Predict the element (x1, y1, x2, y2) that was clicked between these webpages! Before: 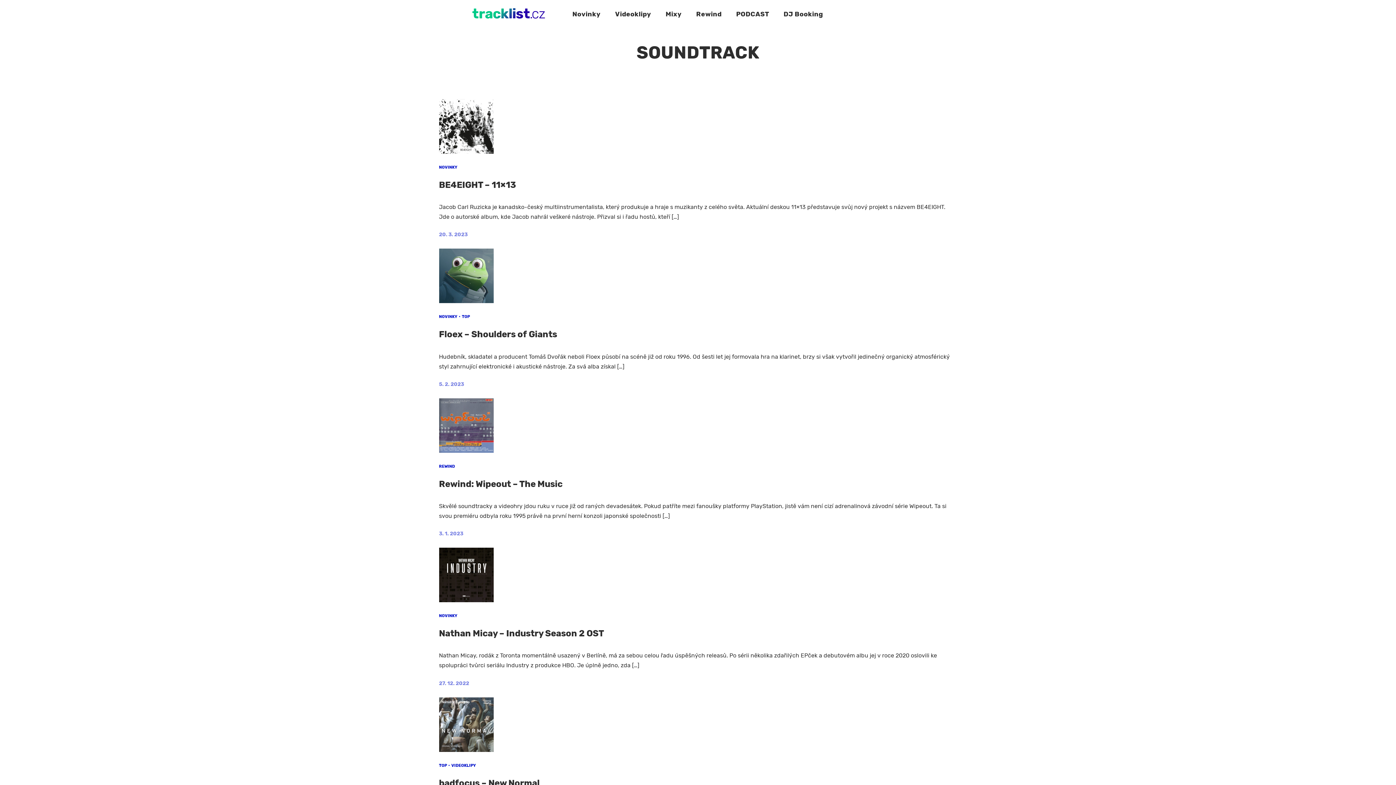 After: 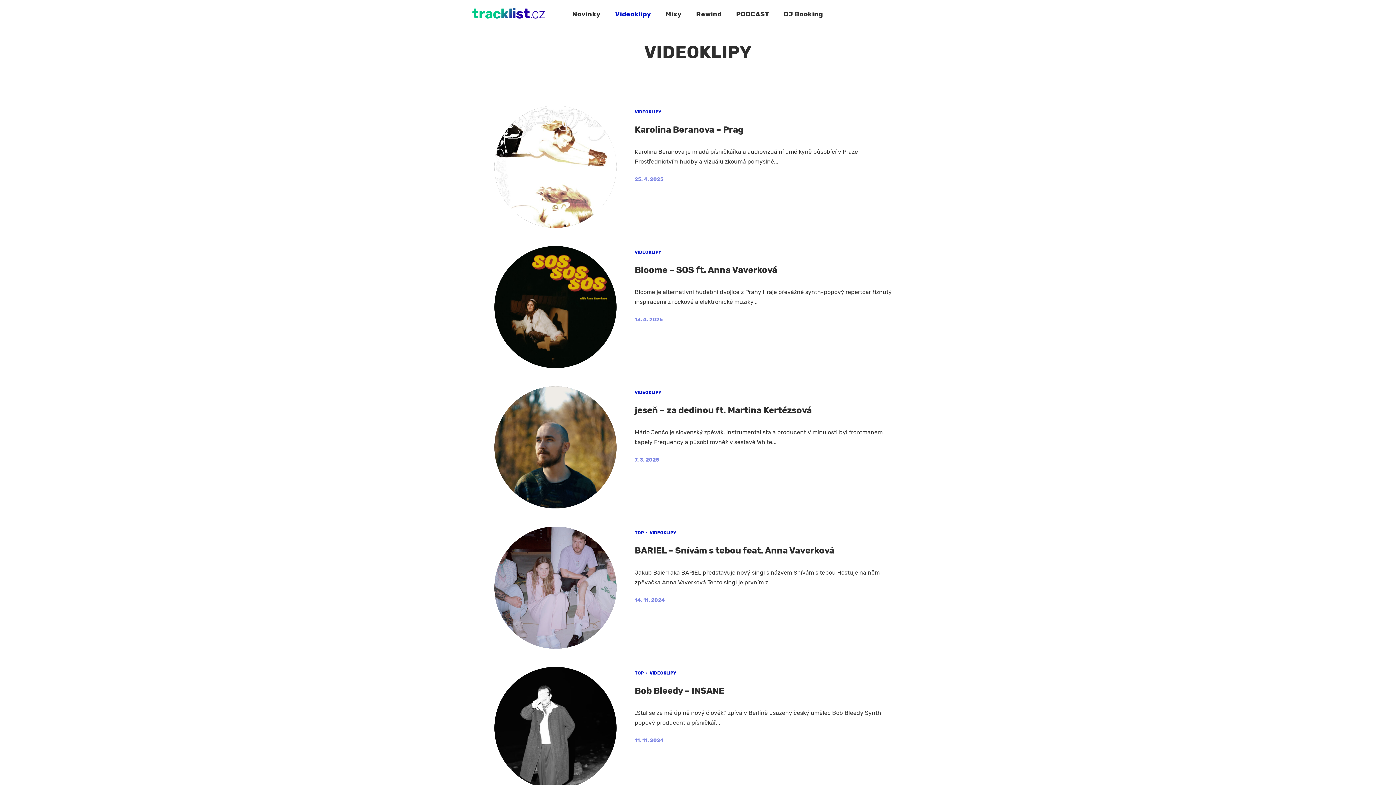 Action: label: Videoklipy bbox: (612, 8, 654, 19)